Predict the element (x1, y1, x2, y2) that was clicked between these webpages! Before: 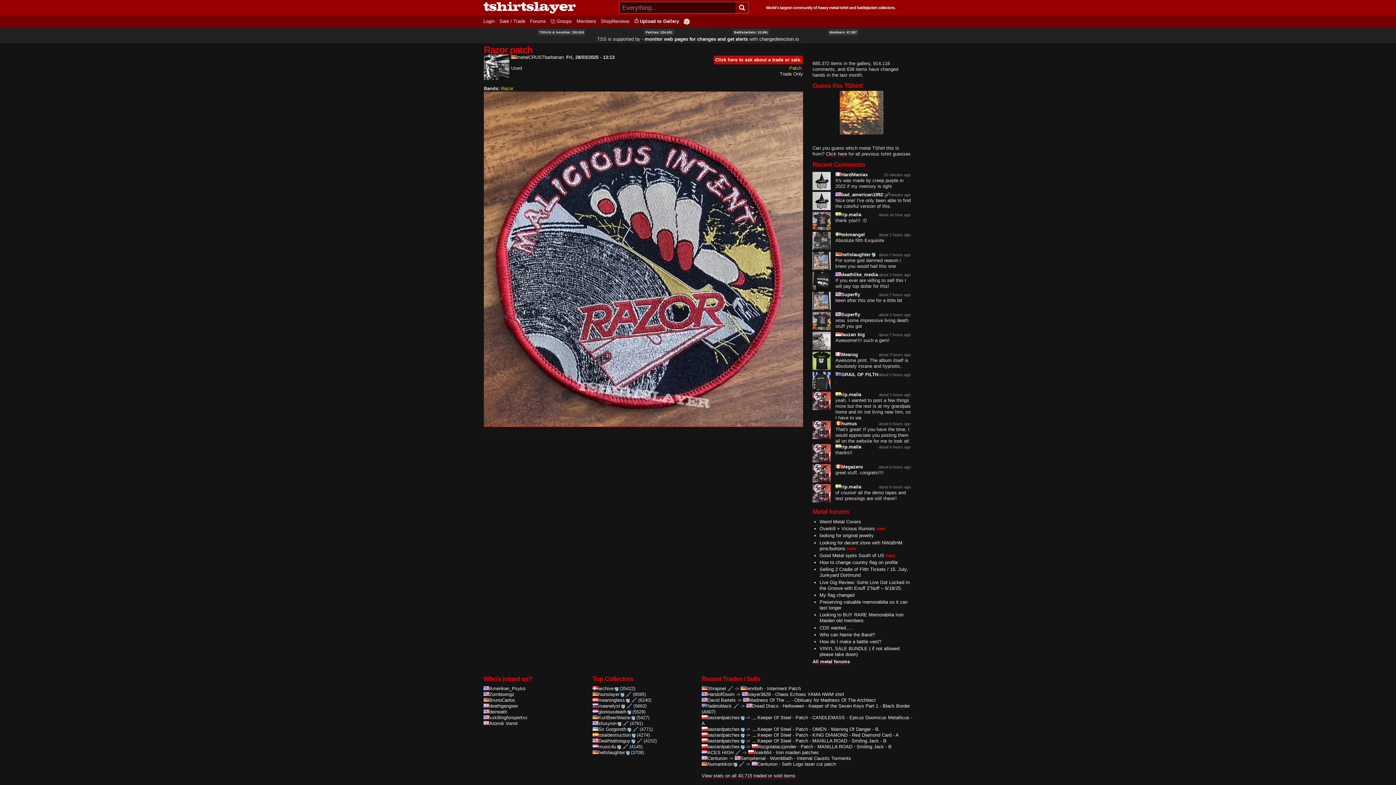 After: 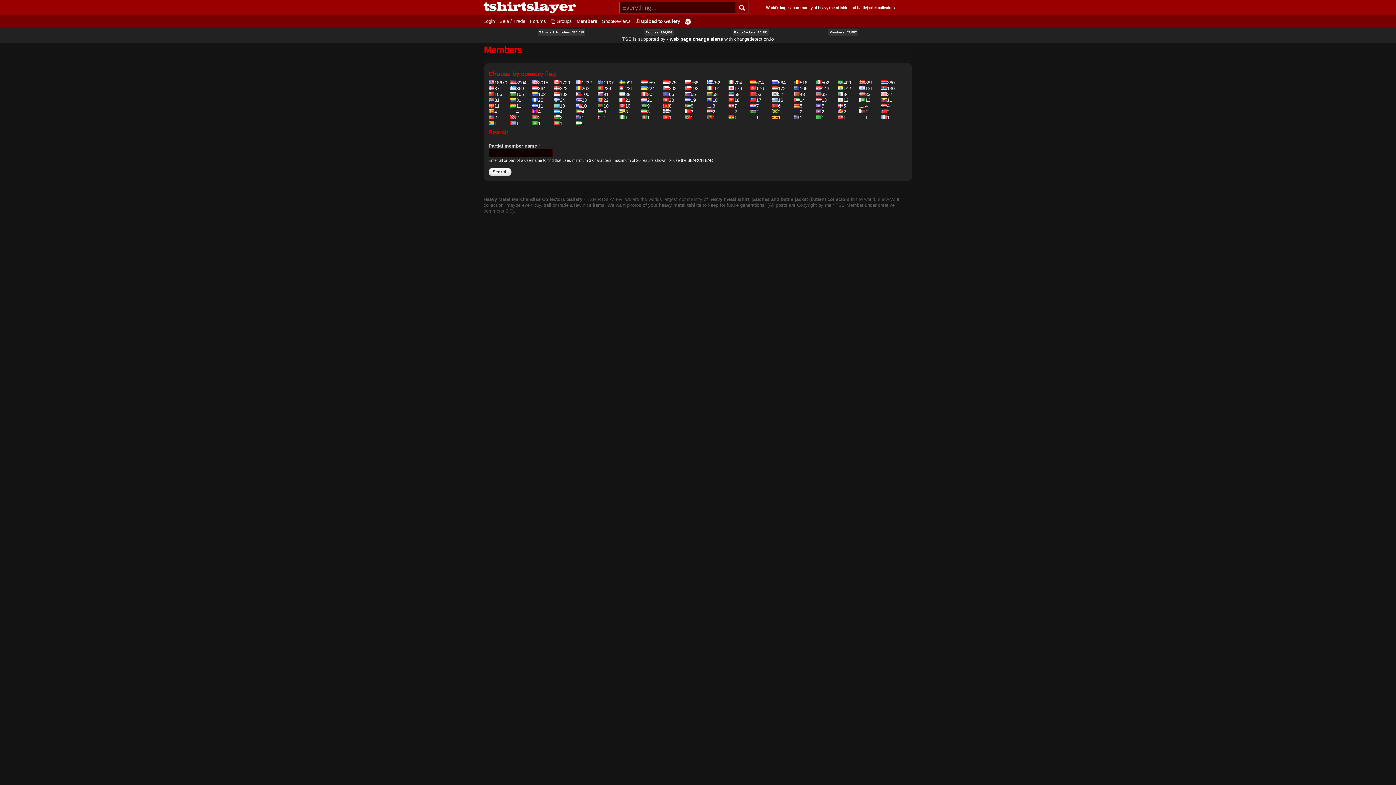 Action: label: Members: 47,587 bbox: (828, 28, 858, 35)